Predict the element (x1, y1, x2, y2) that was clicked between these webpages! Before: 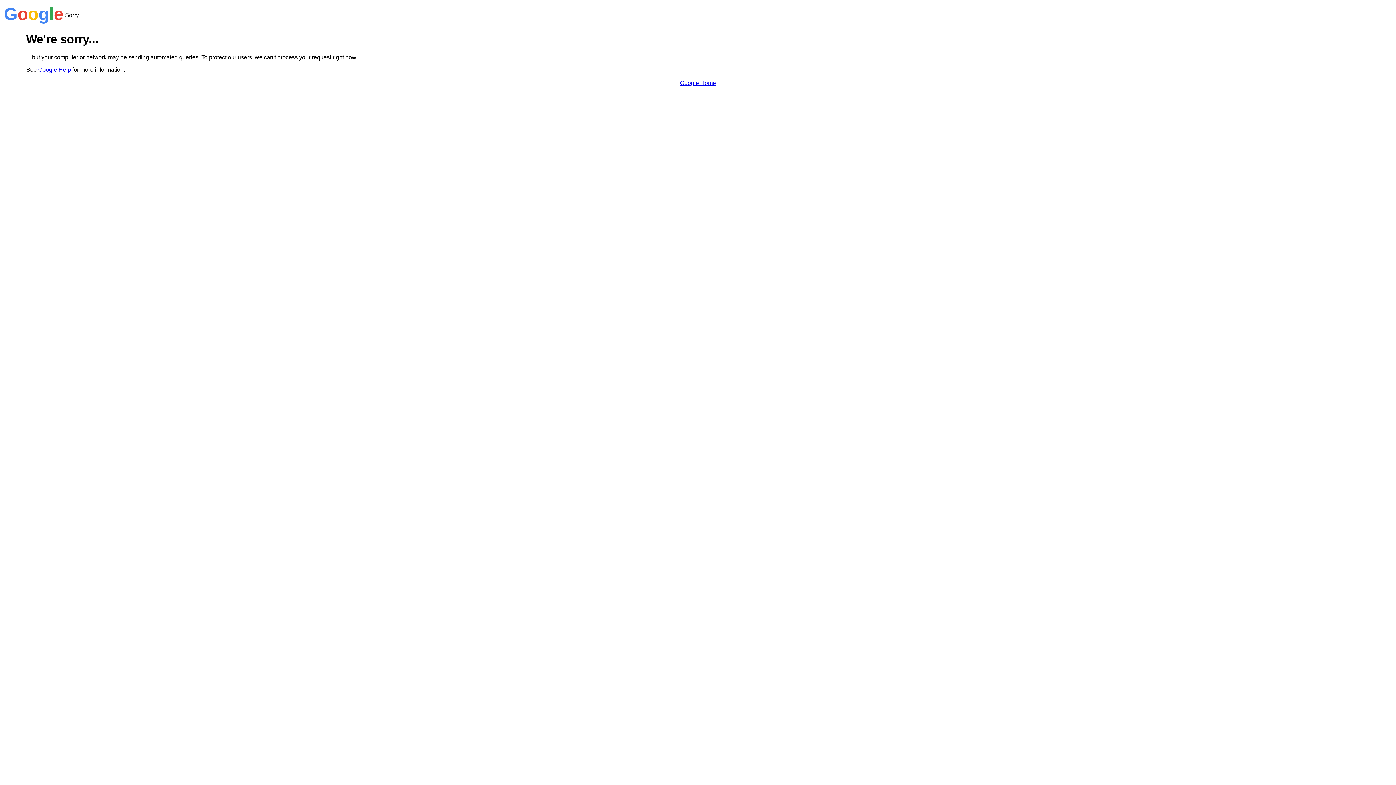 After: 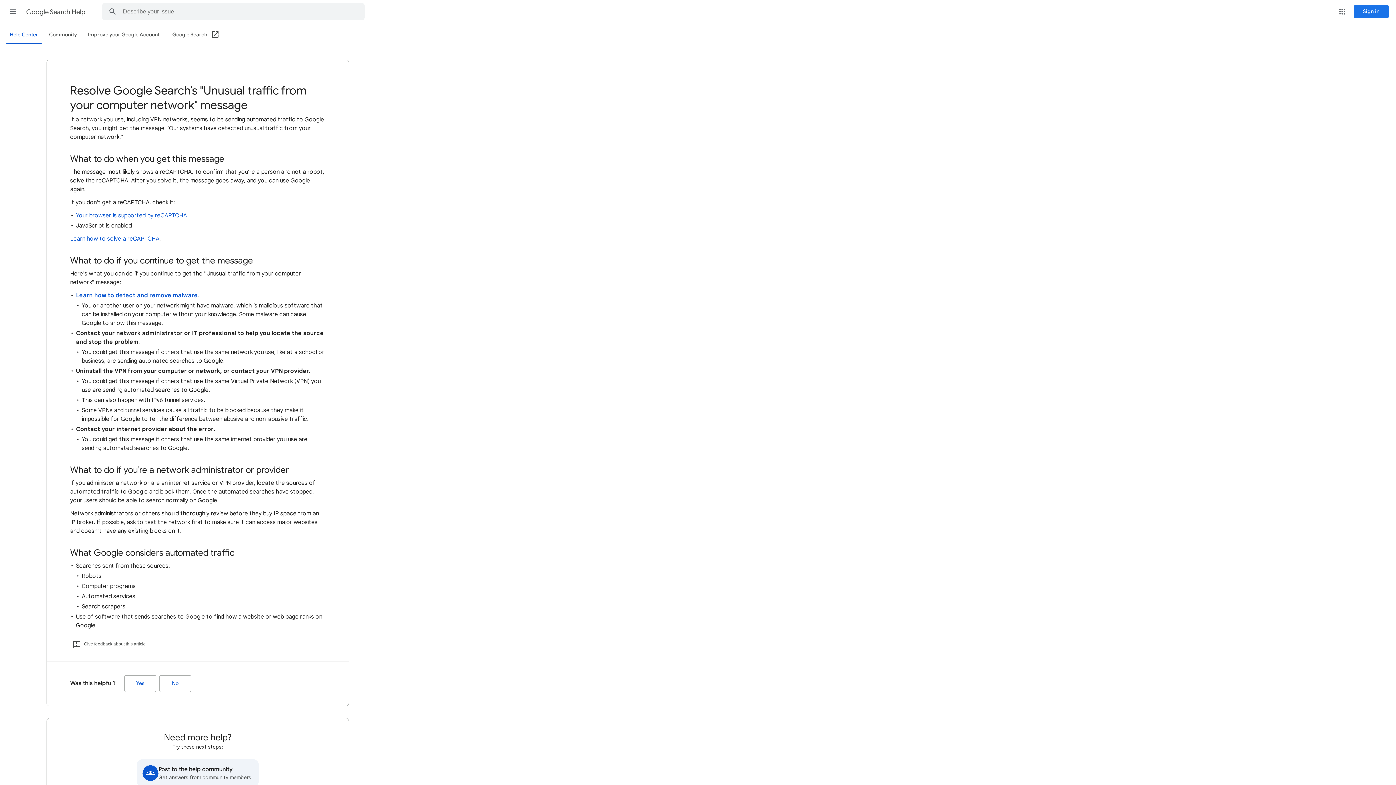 Action: label: Google Help bbox: (38, 66, 70, 72)